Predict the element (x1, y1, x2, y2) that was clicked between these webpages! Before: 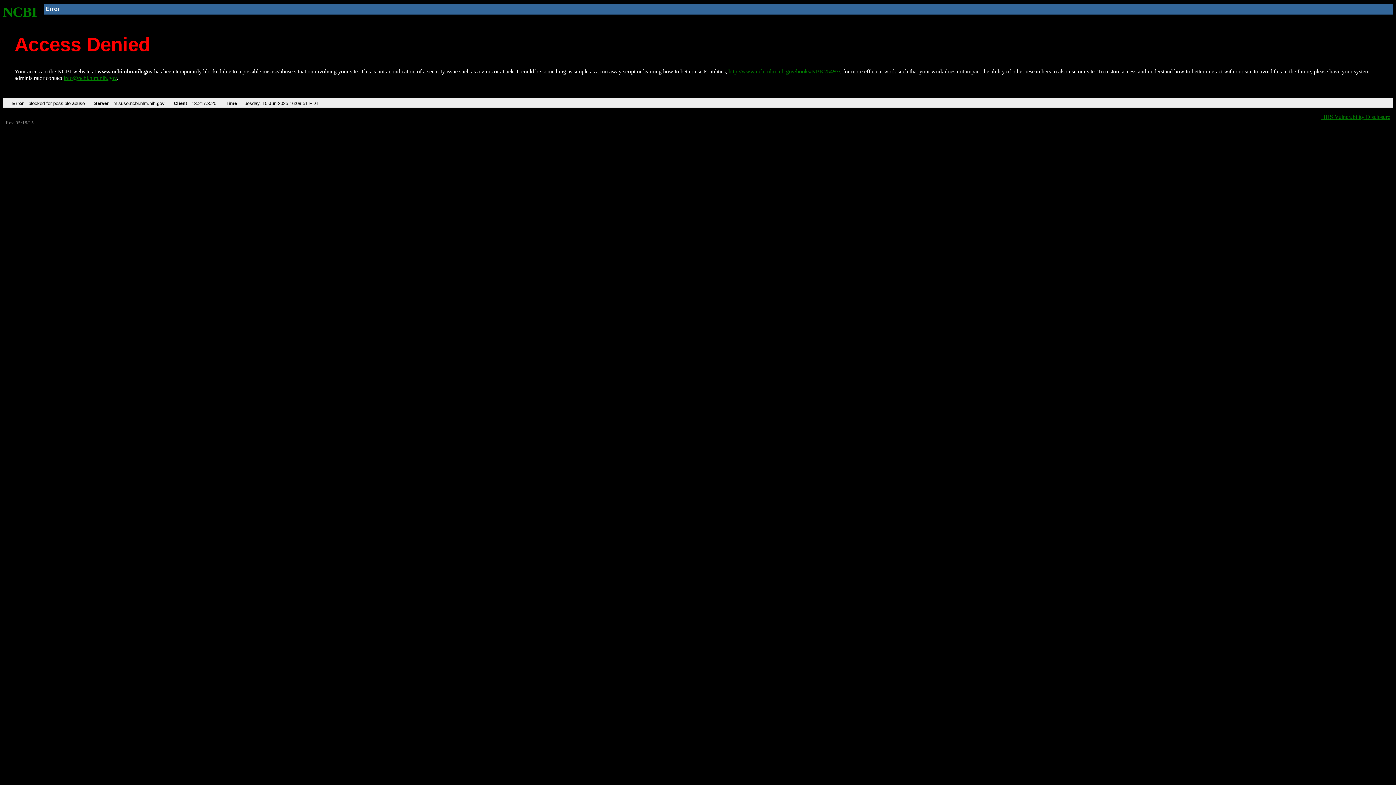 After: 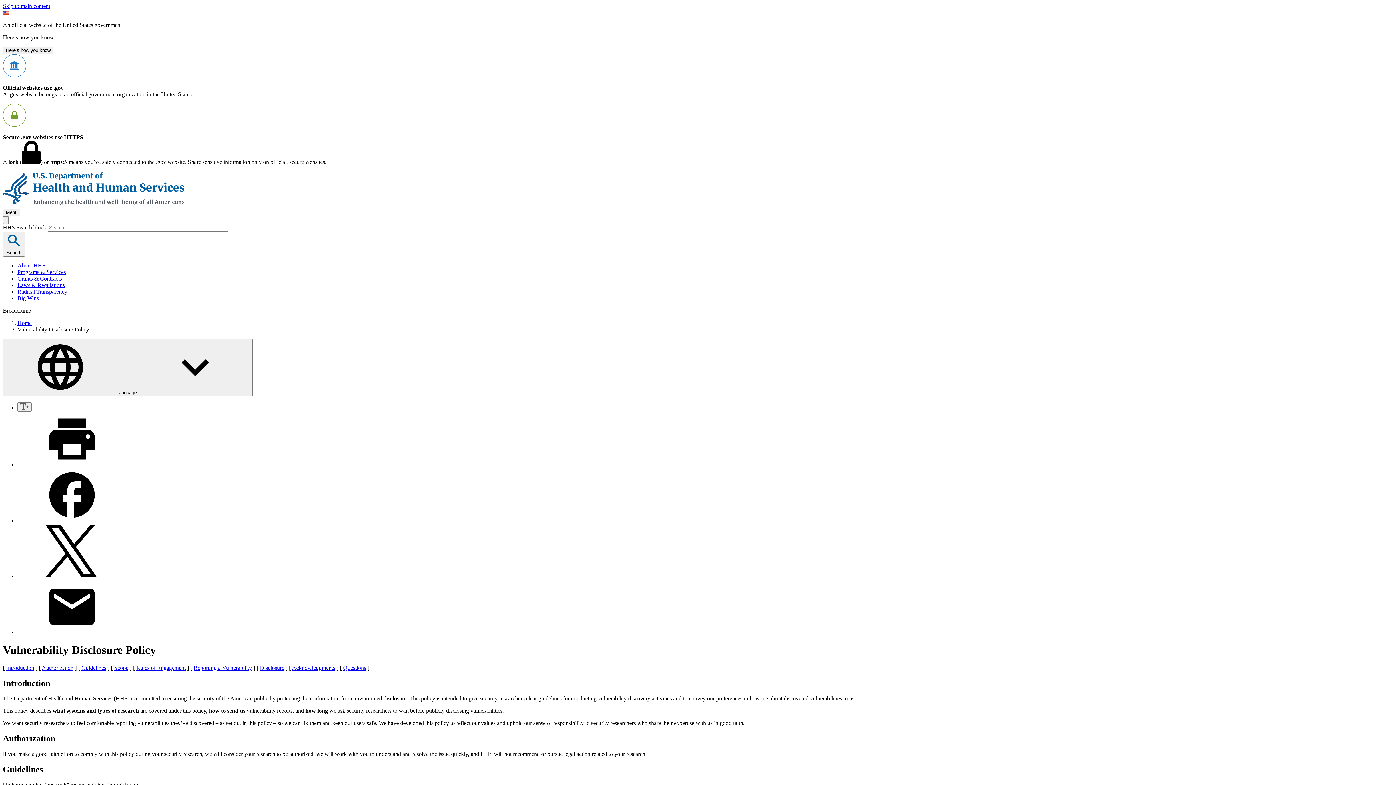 Action: bbox: (1321, 113, 1390, 119) label: HHS Vulnerability Disclosure